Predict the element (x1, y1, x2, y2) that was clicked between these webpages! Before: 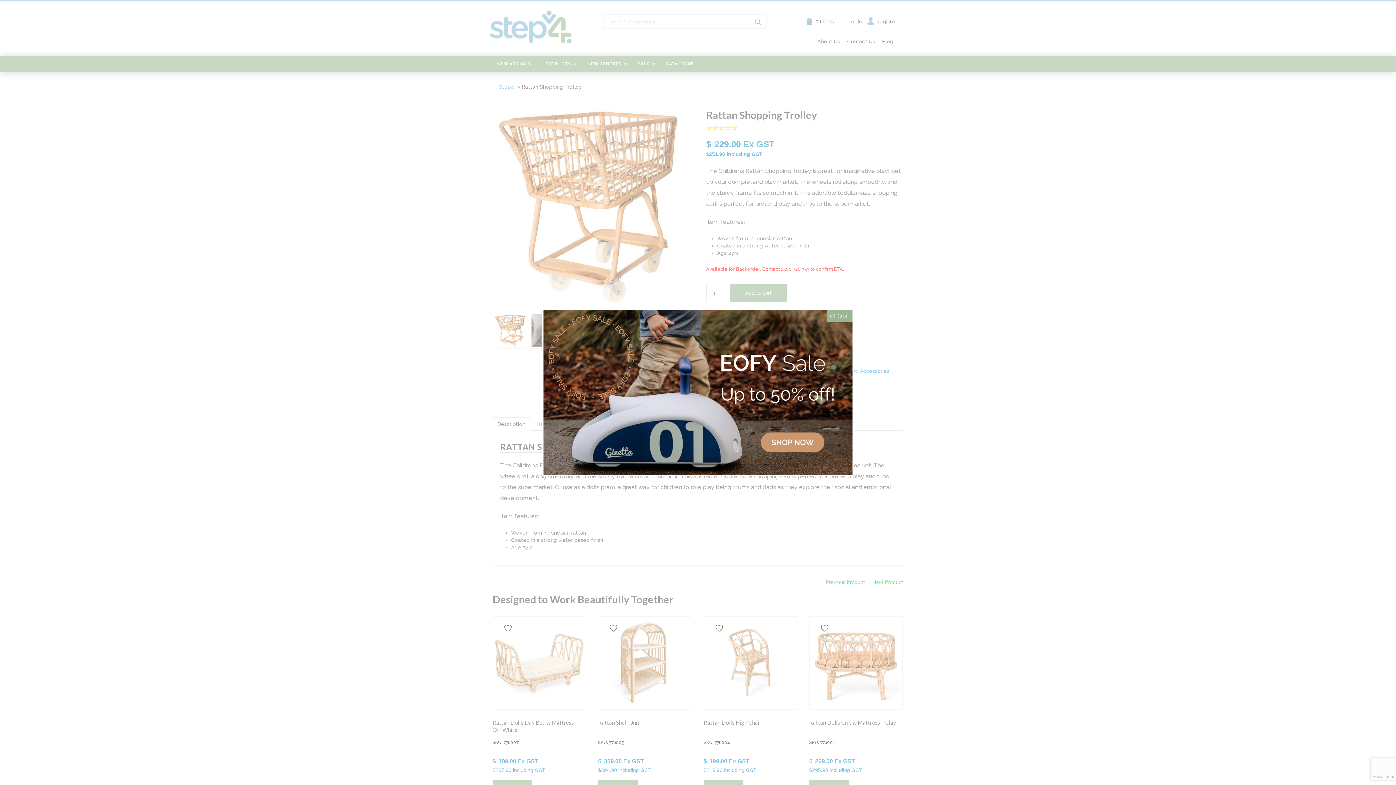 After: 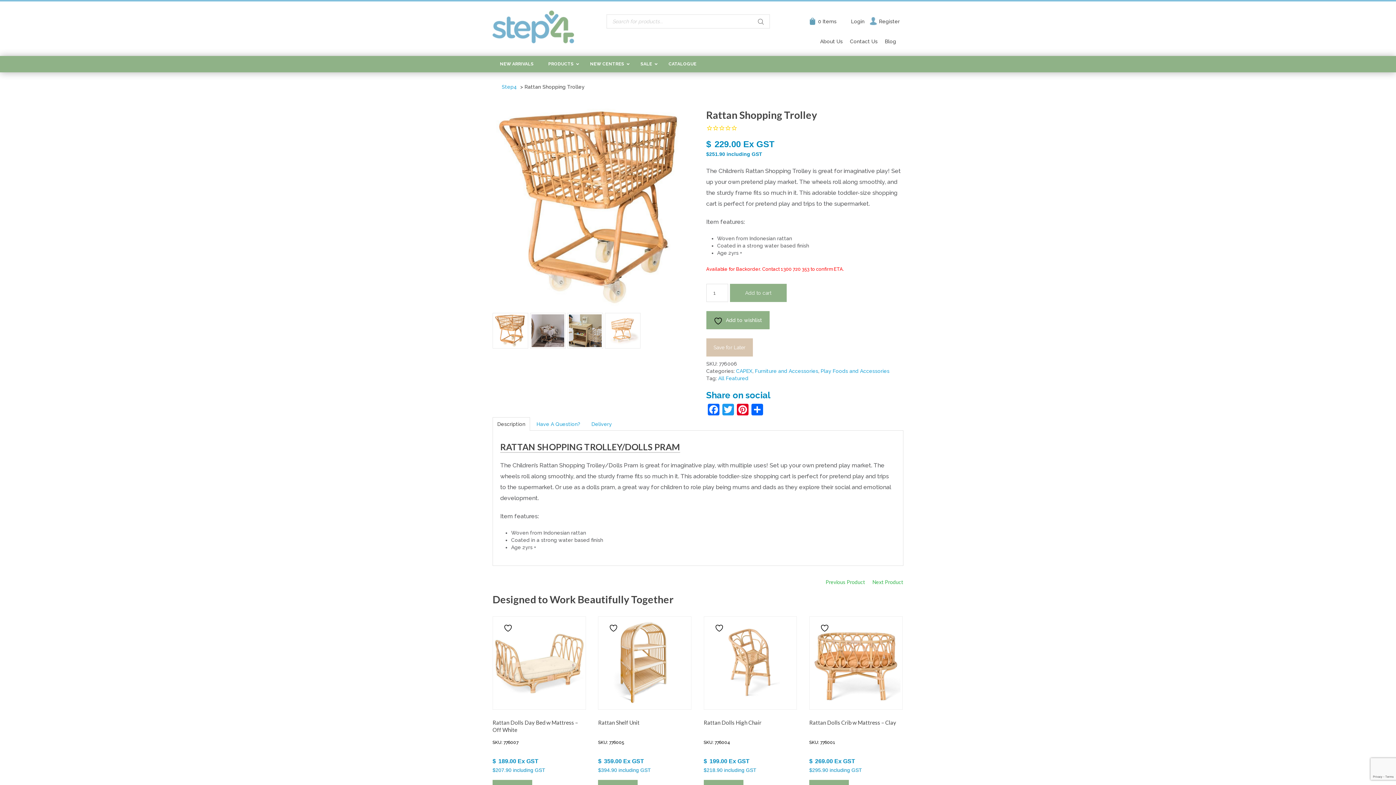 Action: bbox: (827, 310, 852, 322) label: Close